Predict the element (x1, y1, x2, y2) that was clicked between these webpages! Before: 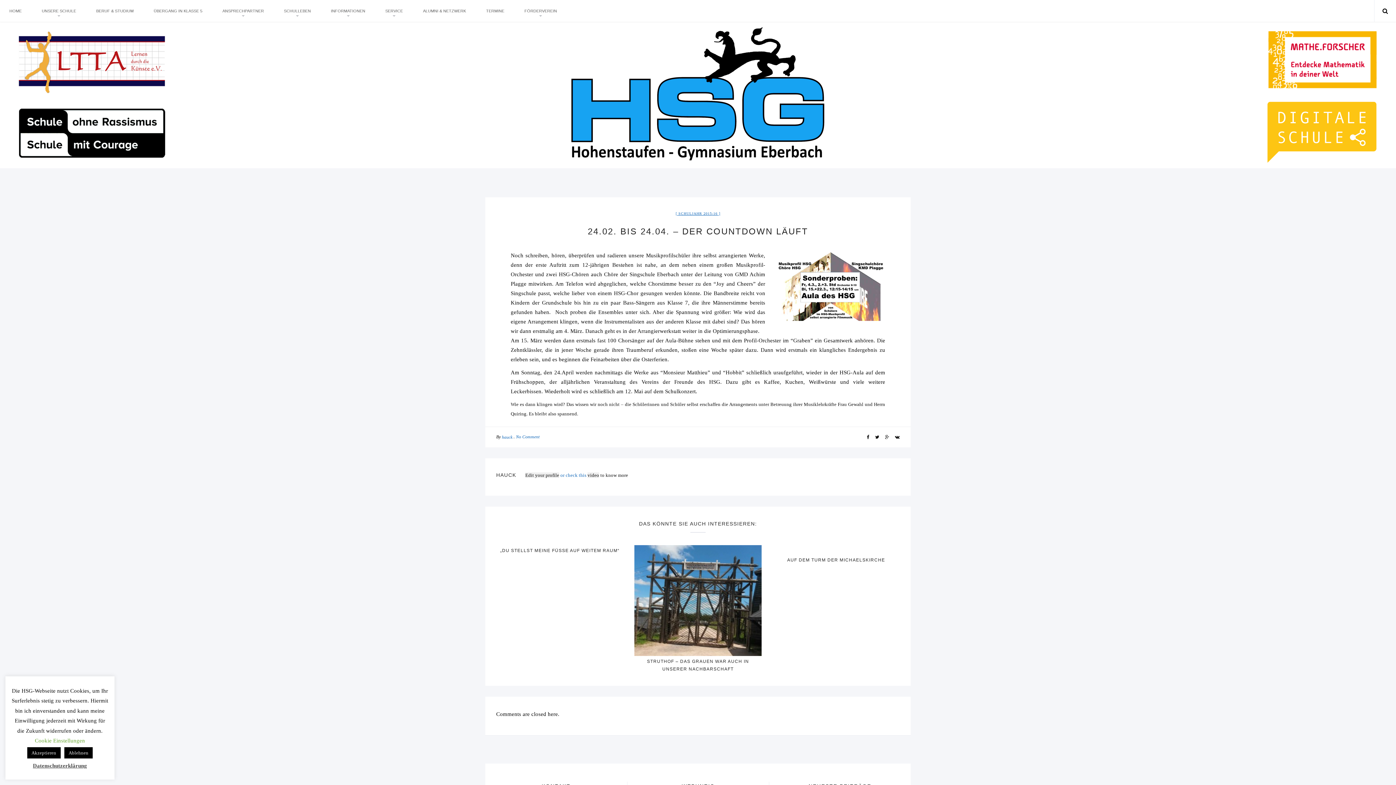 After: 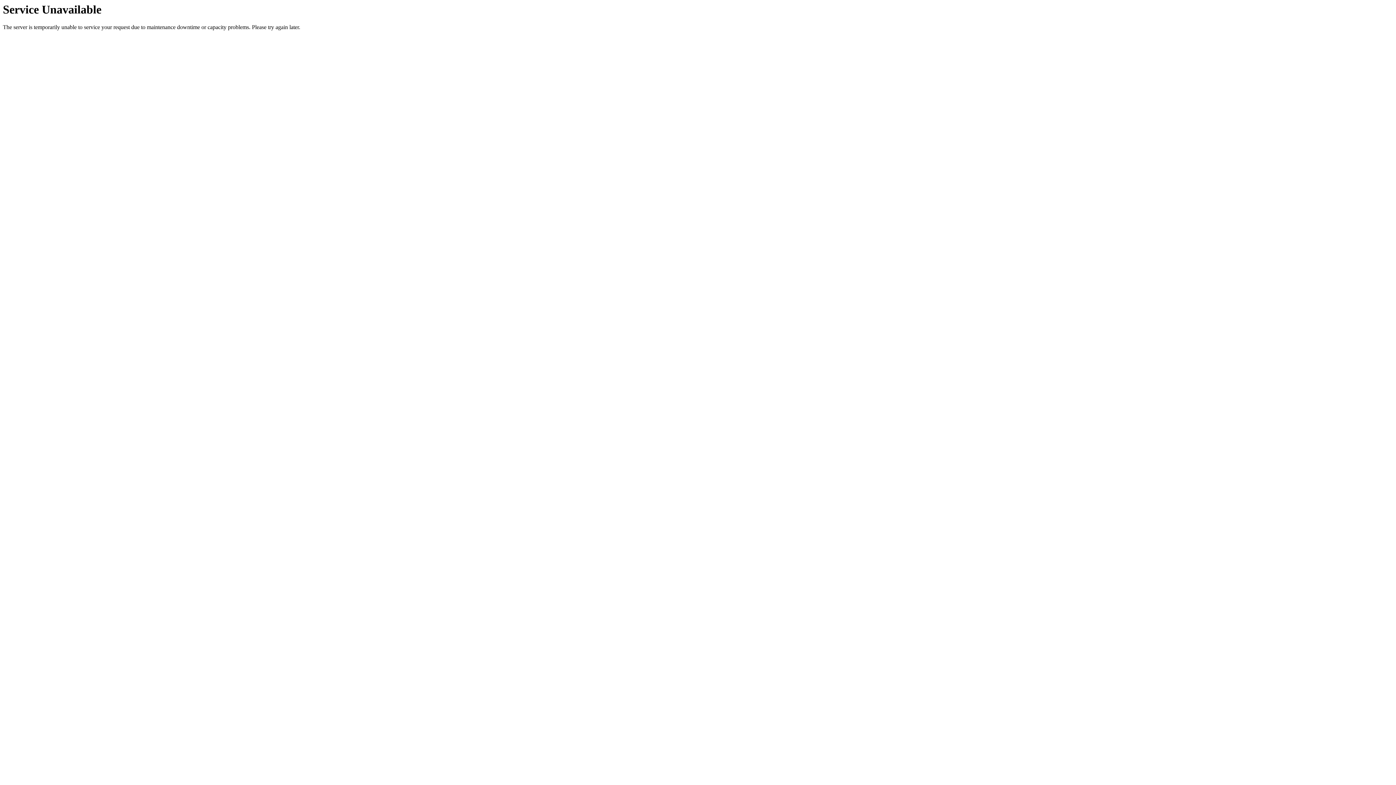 Action: bbox: (10, 91, 1385, 97)